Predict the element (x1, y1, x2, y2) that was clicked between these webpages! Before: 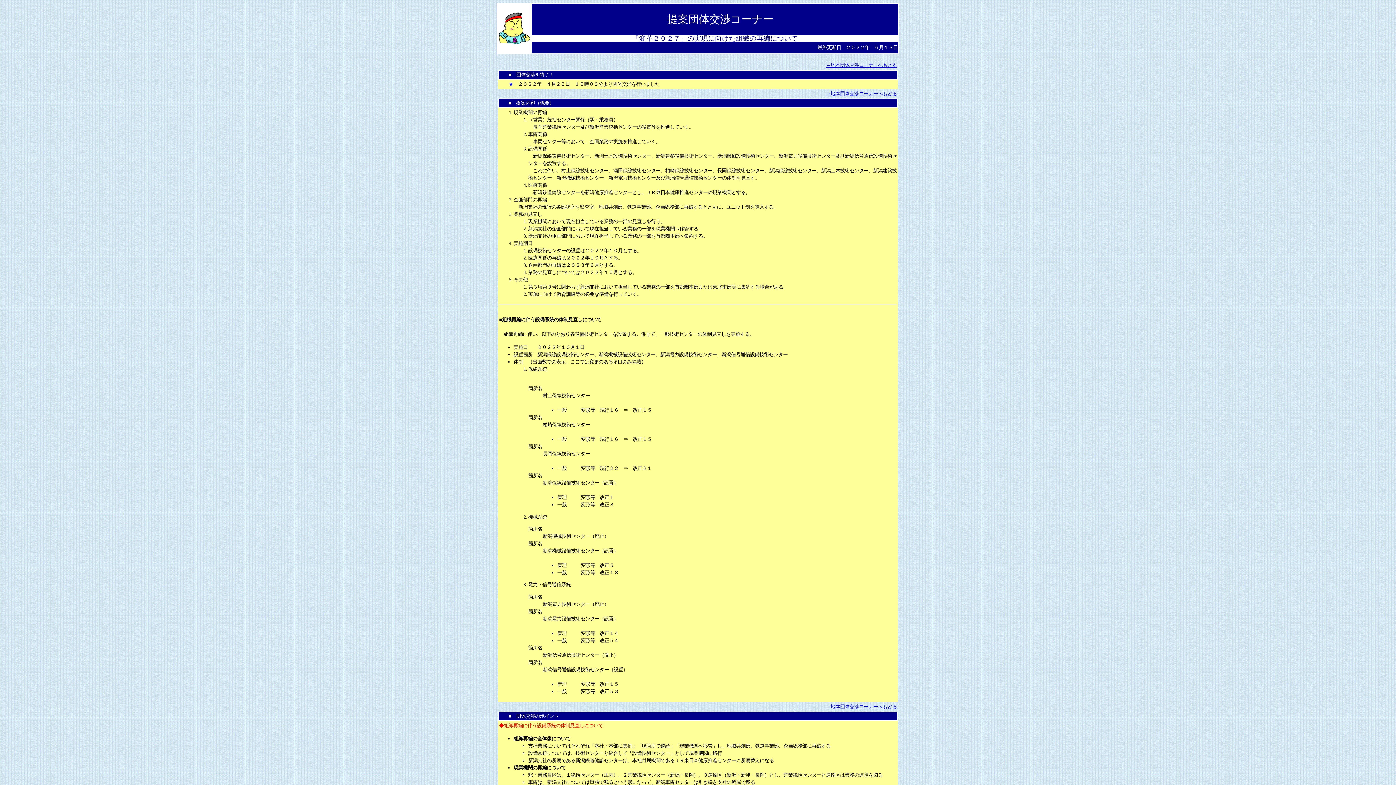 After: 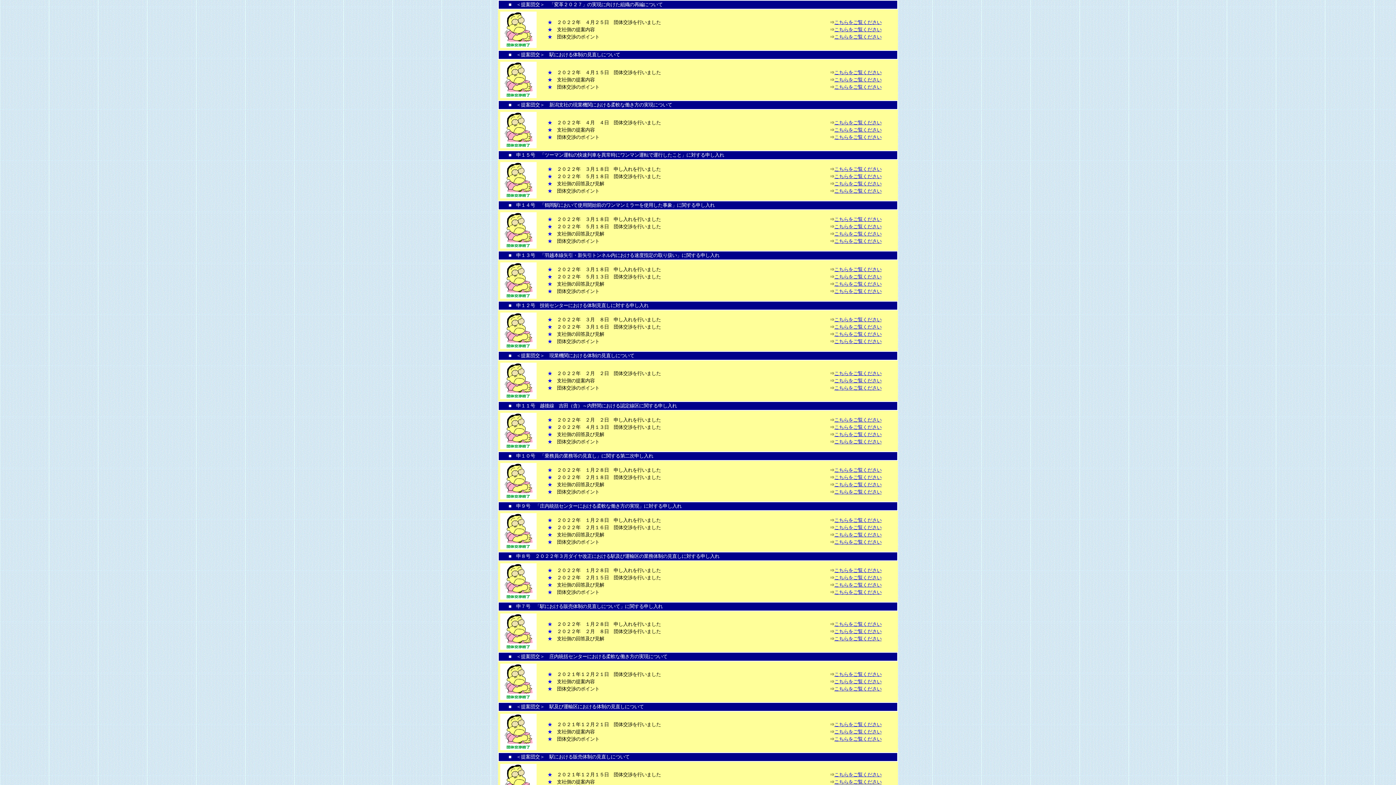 Action: label: →地本団体交渉コーナーへもどる bbox: (826, 62, 897, 68)